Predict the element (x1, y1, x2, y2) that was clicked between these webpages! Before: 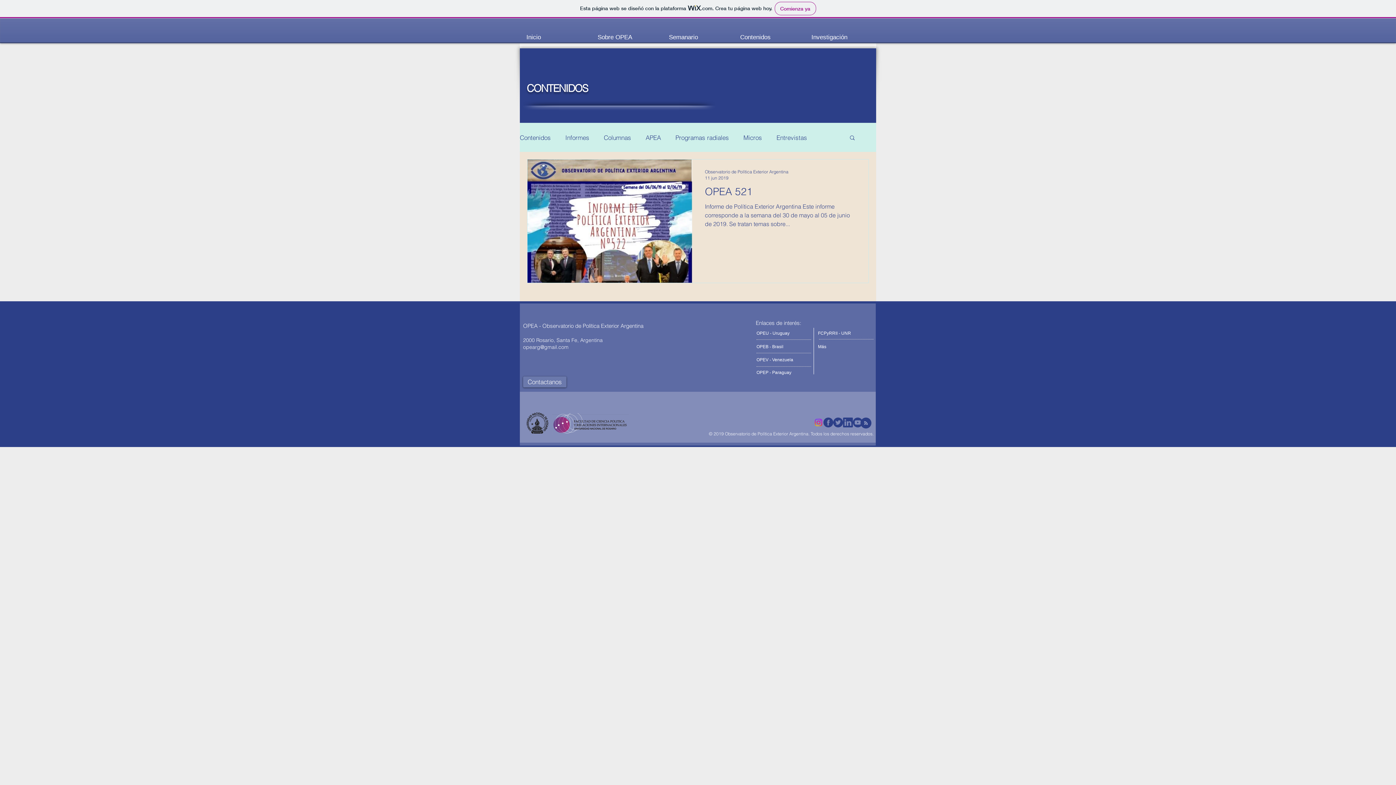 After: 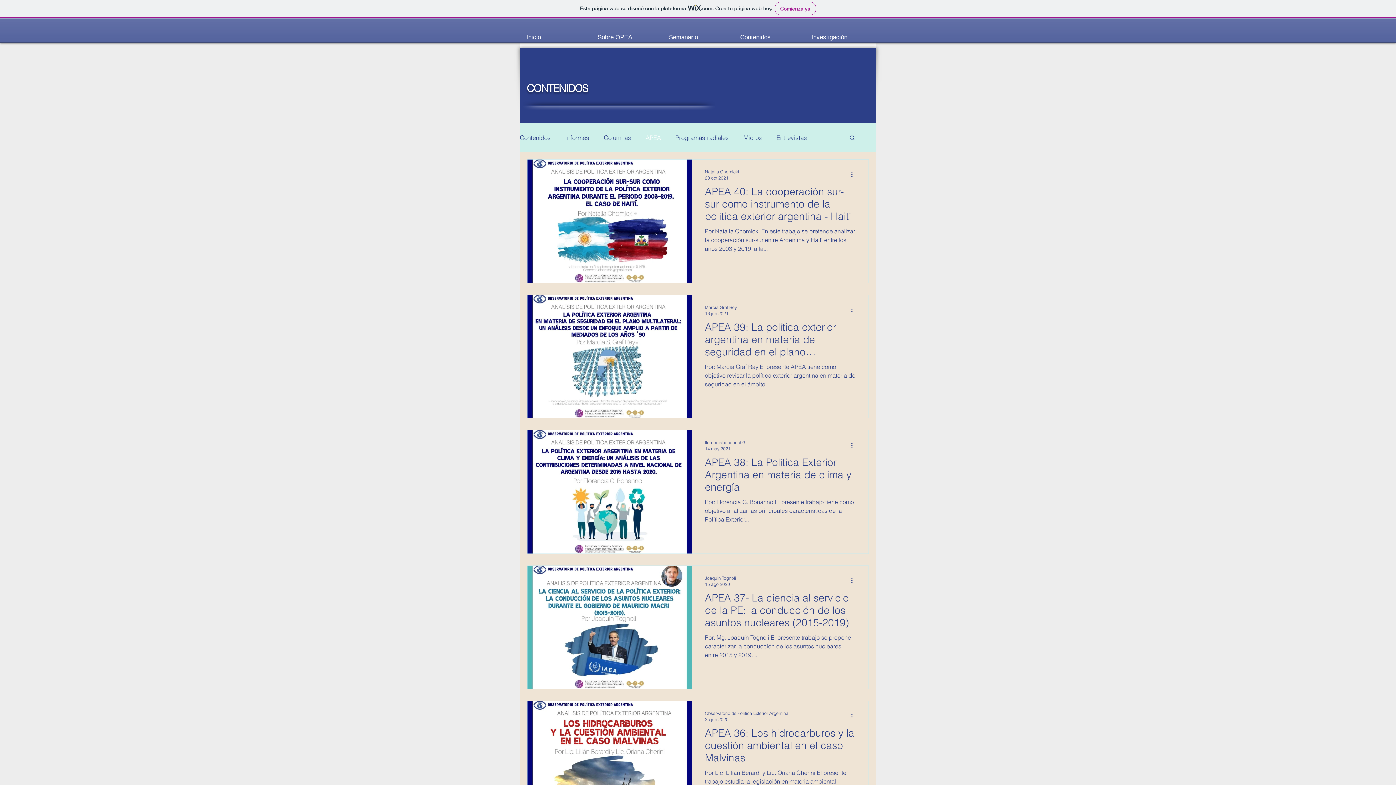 Action: bbox: (645, 133, 661, 141) label: APEA